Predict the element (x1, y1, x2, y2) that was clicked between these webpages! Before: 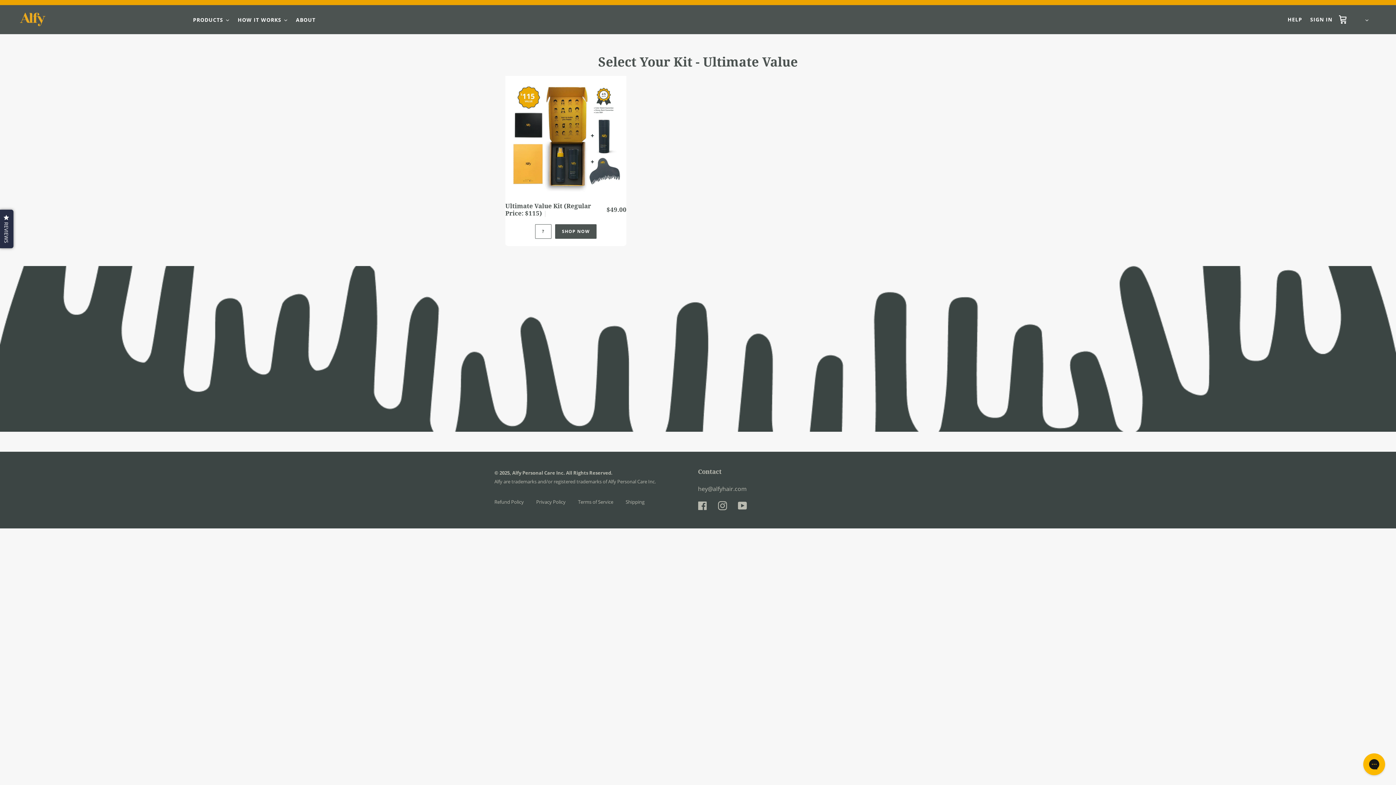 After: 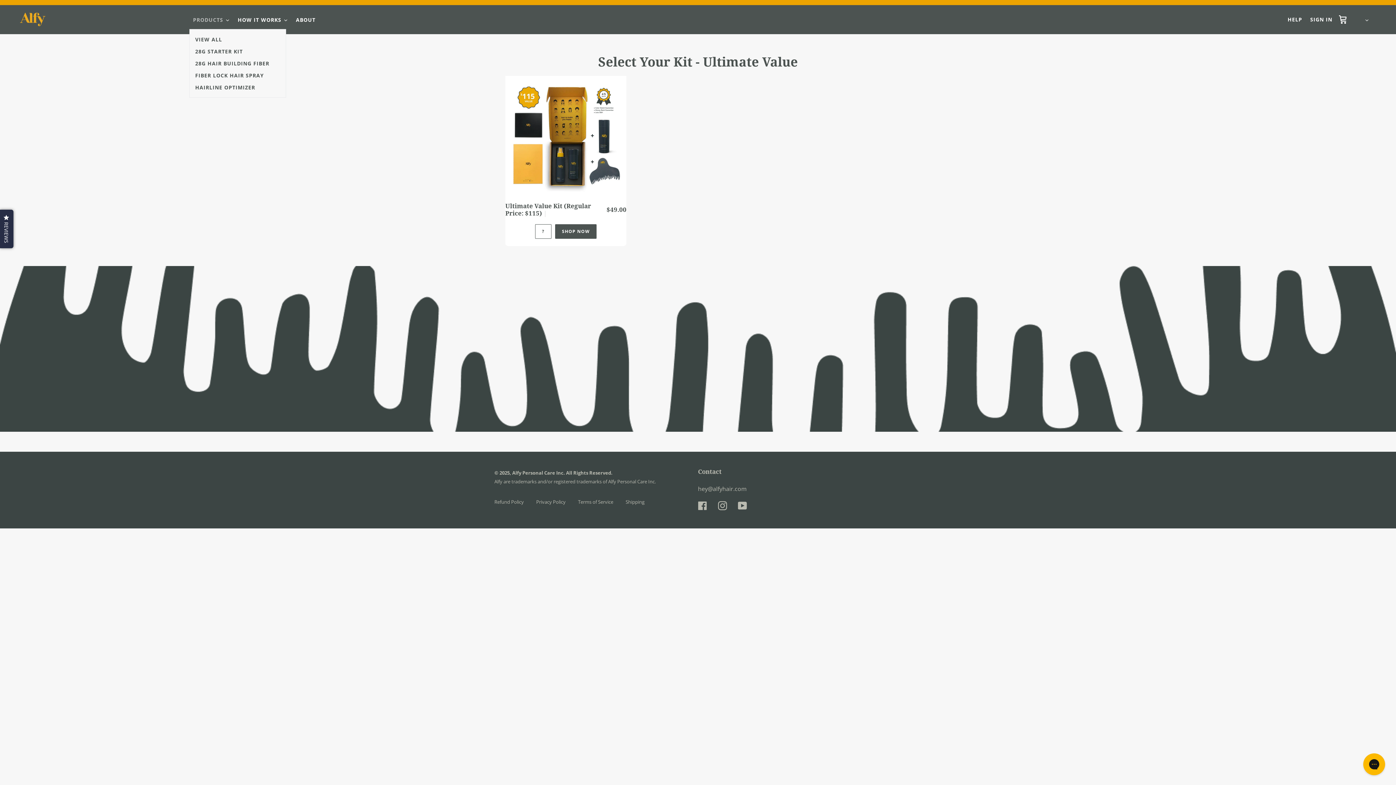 Action: bbox: (189, 14, 232, 25) label: PRODUCTS